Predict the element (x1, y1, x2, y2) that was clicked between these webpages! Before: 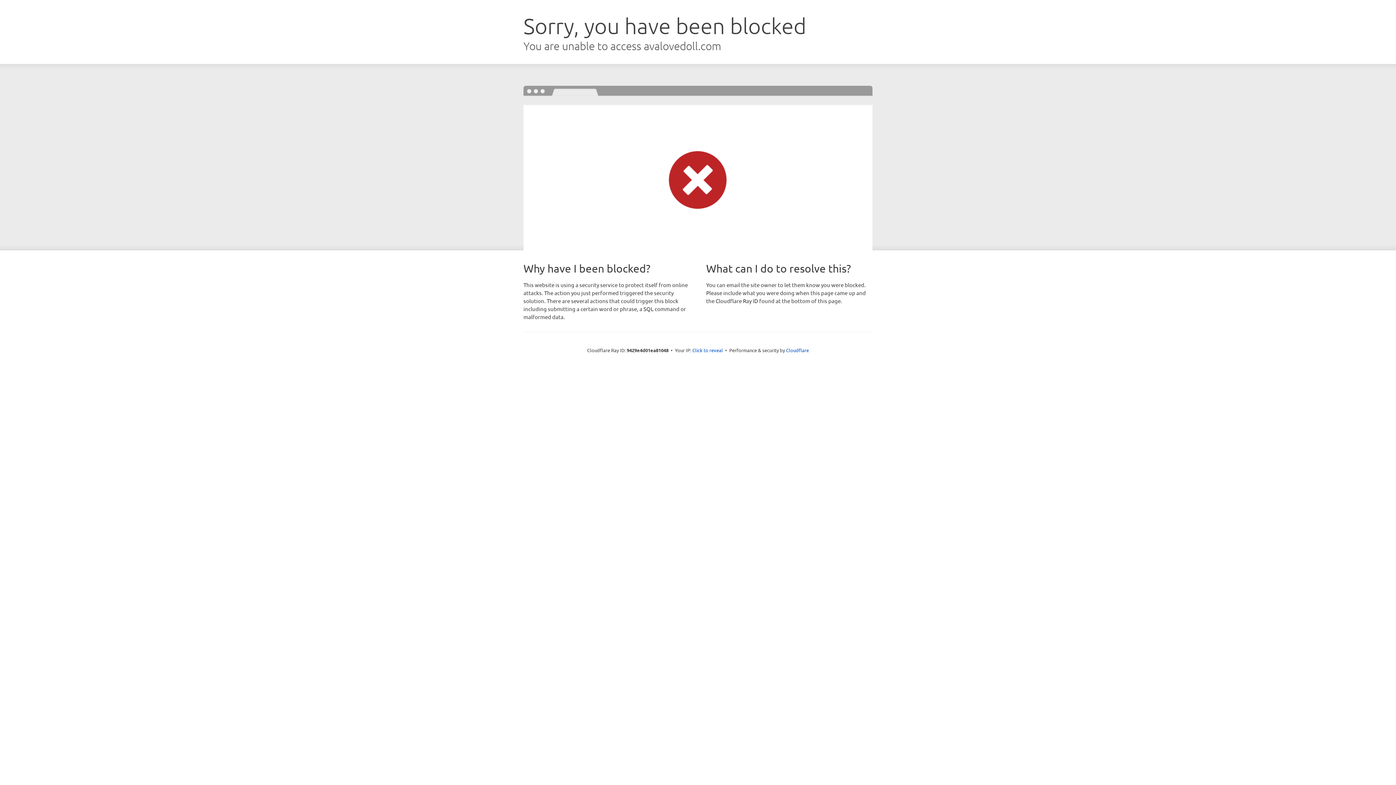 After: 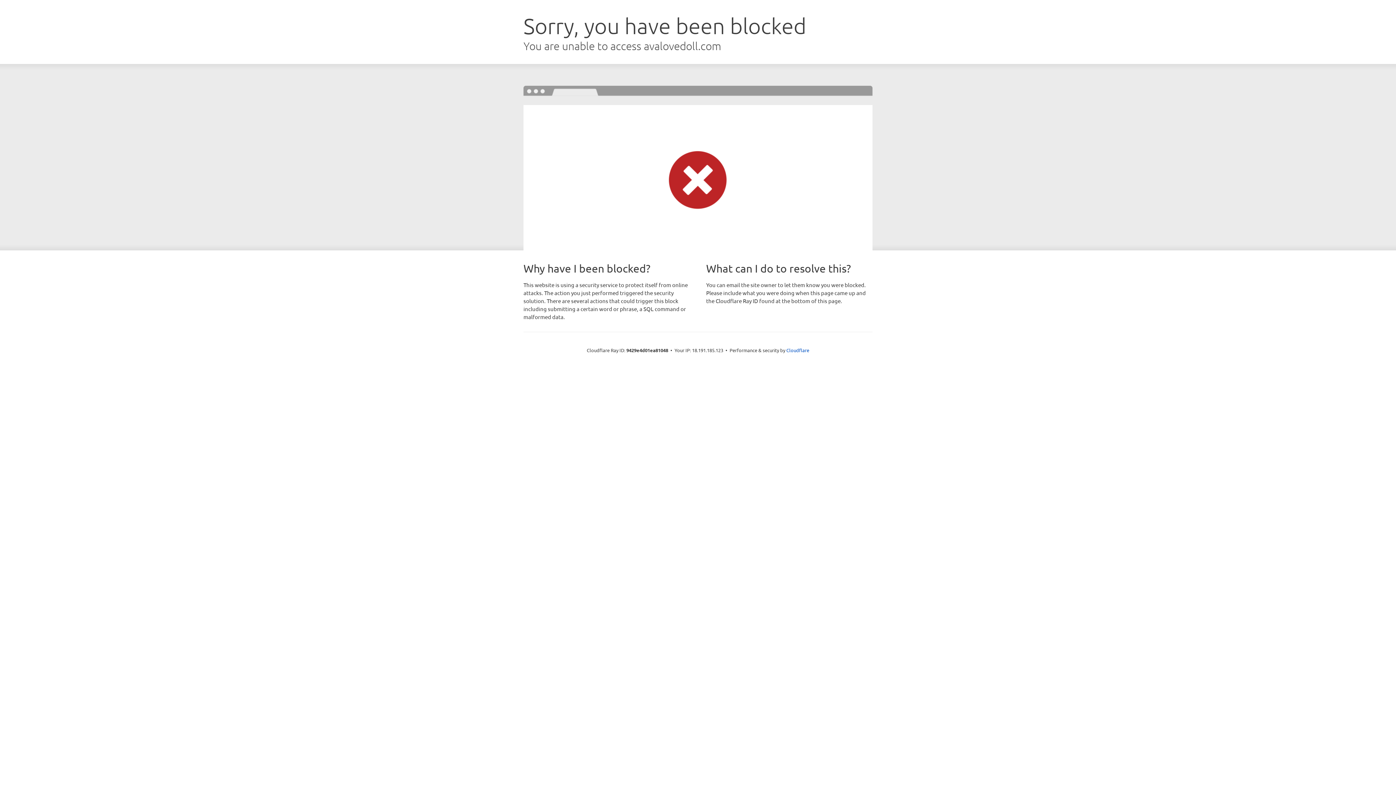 Action: label: Click to reveal bbox: (692, 346, 723, 353)